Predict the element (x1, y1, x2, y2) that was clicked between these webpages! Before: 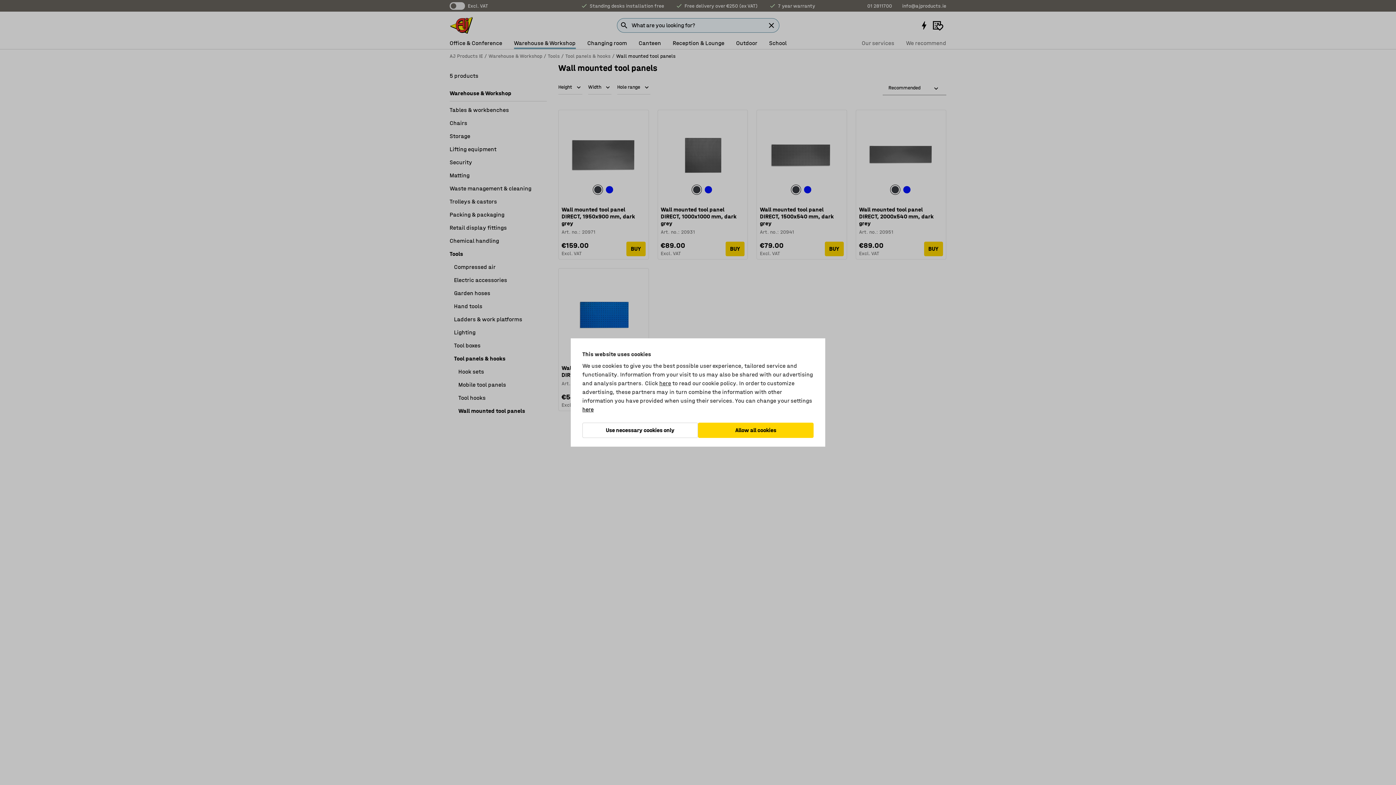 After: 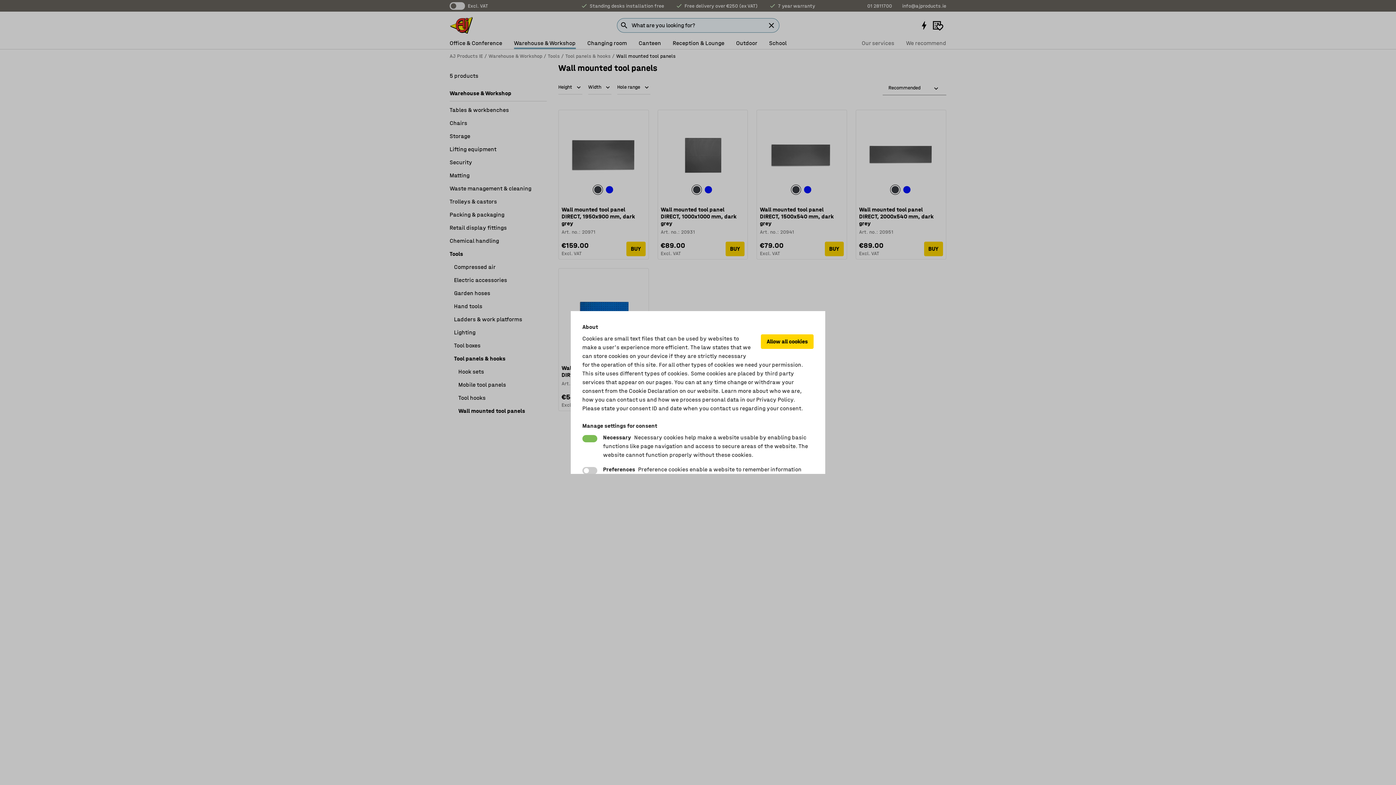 Action: label: here bbox: (582, 405, 593, 414)